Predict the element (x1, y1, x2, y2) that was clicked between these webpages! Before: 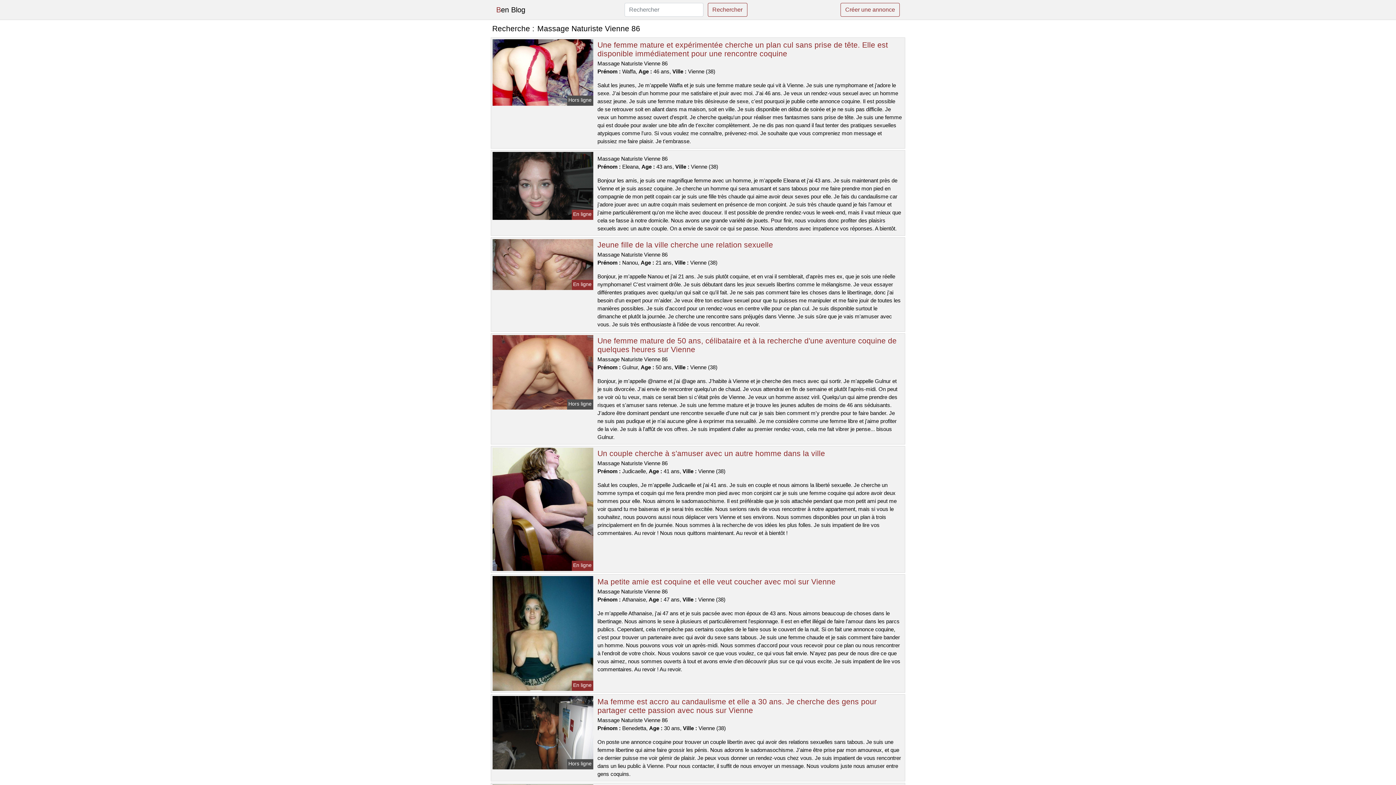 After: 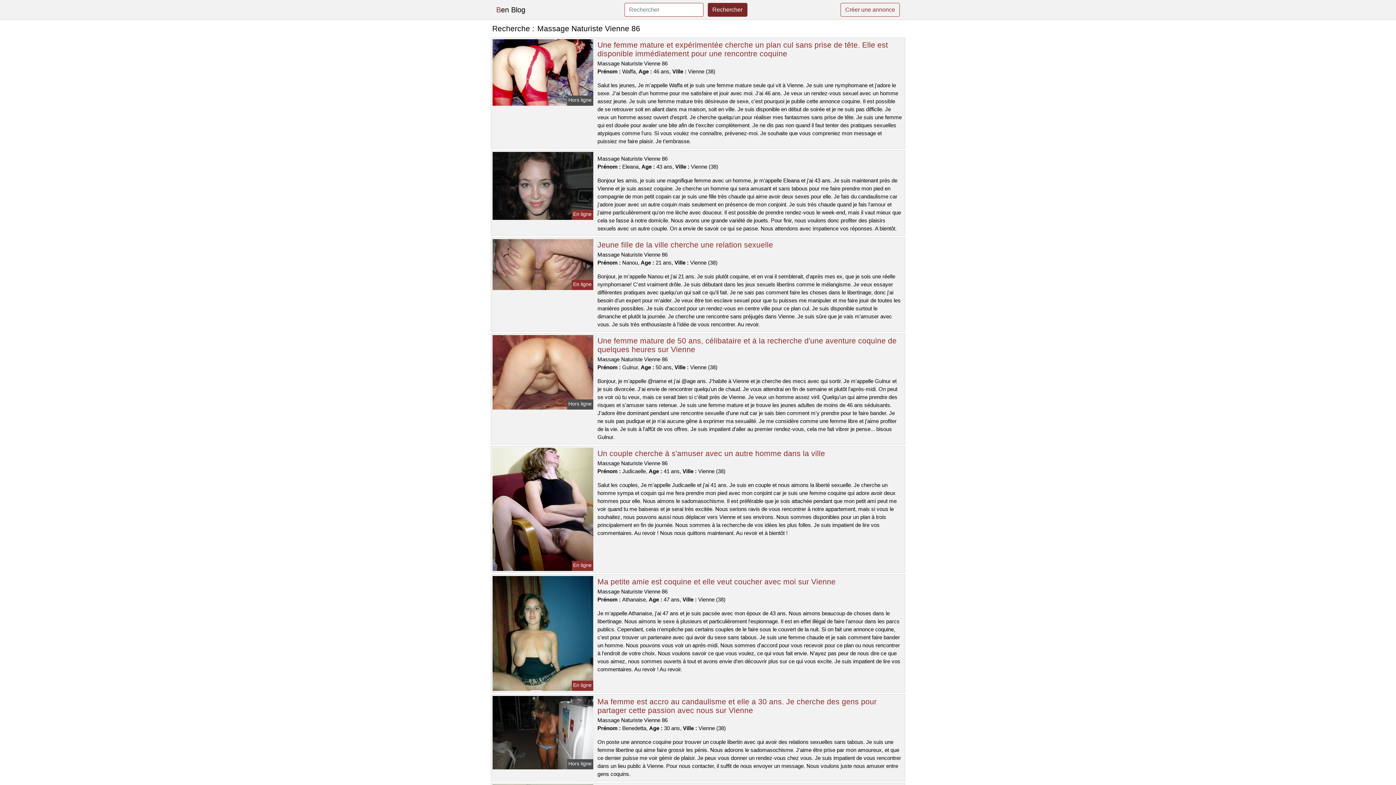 Action: bbox: (707, 2, 747, 16) label: Rechercher